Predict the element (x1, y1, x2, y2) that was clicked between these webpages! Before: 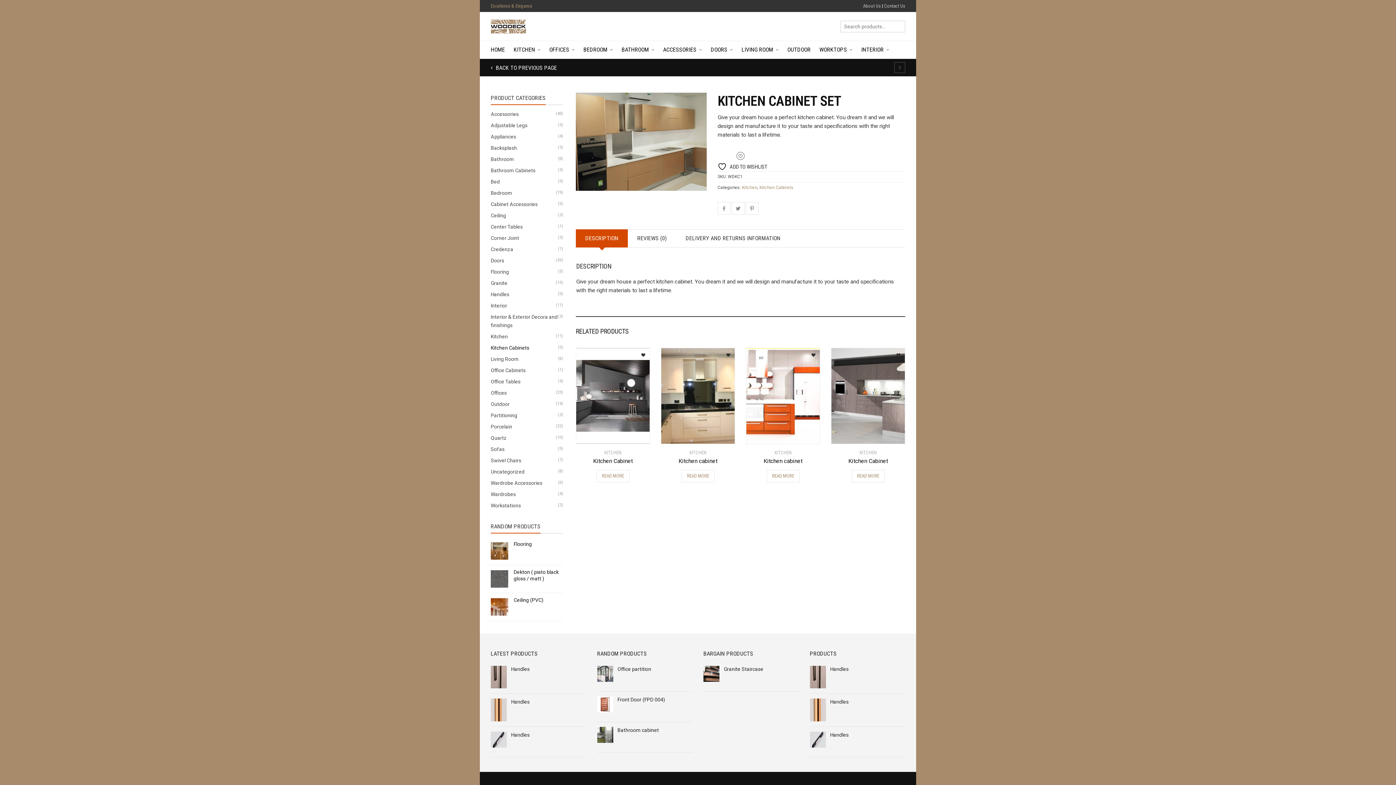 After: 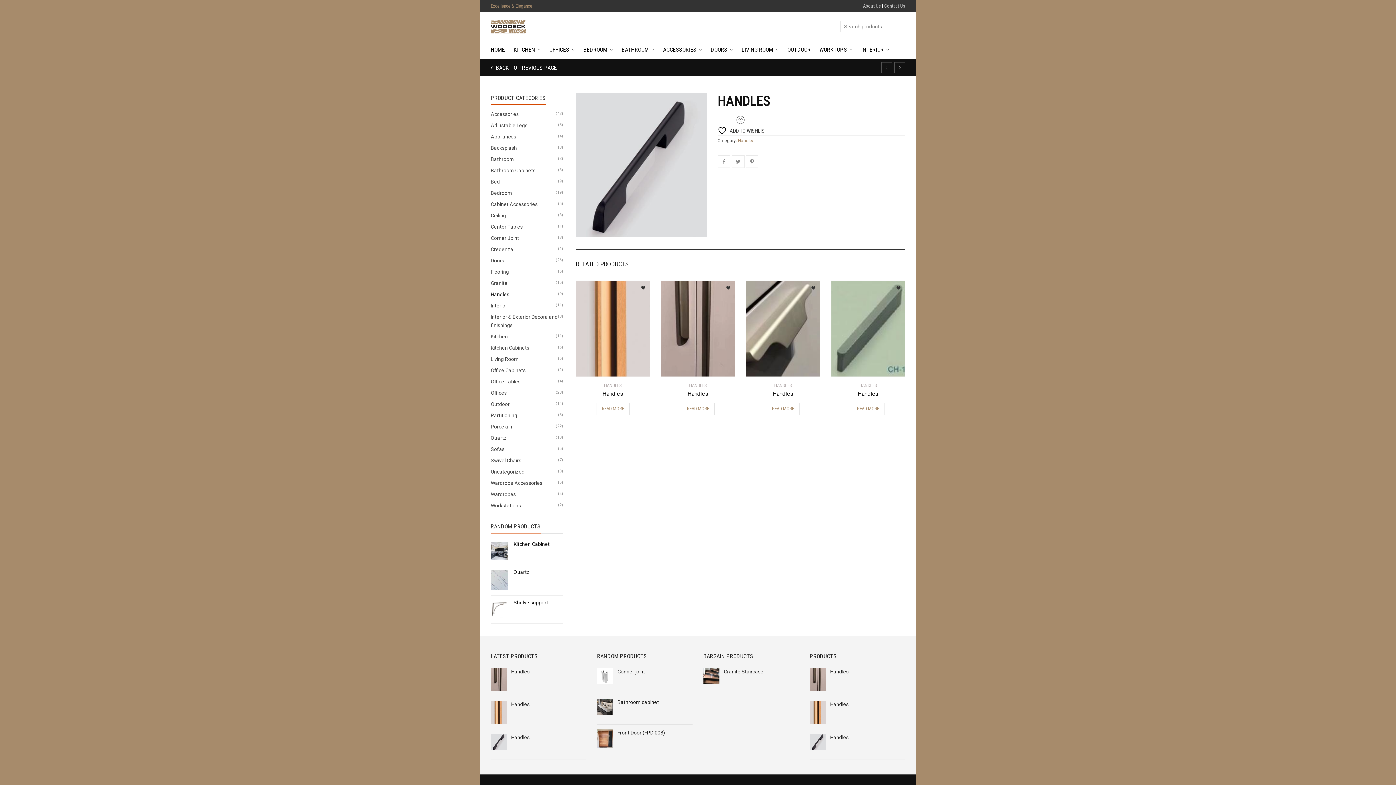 Action: label: Handles bbox: (810, 727, 898, 738)